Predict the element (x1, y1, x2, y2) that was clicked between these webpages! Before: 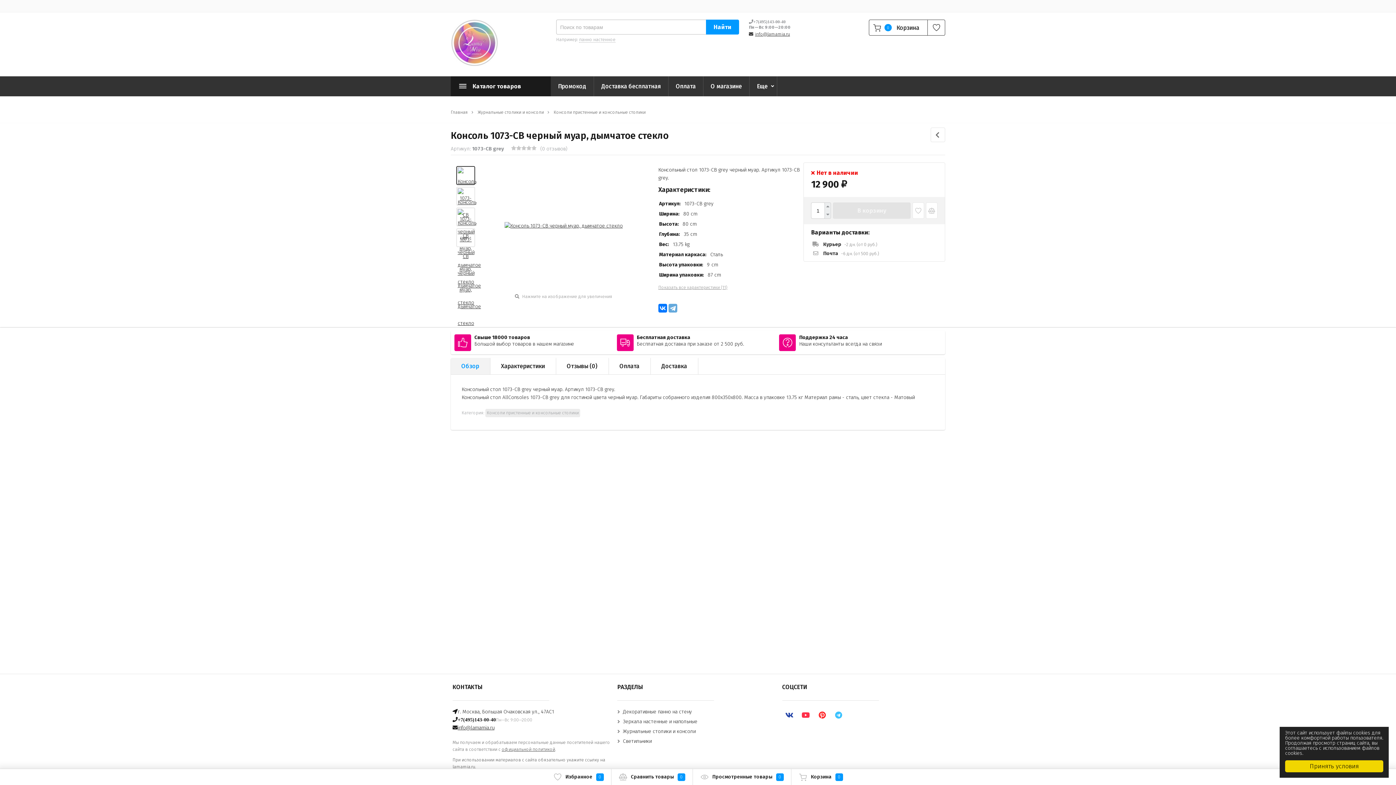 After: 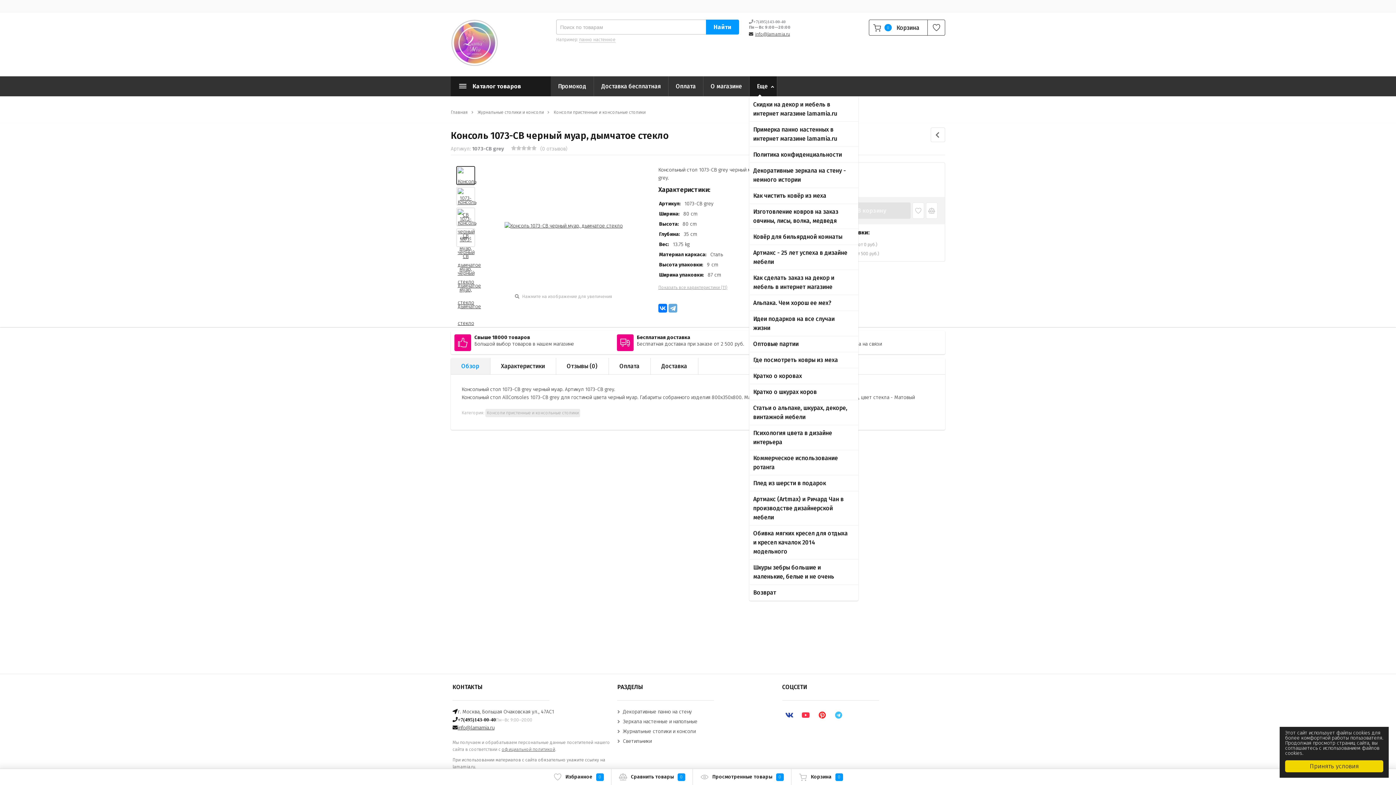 Action: label: Еще bbox: (749, 76, 777, 96)